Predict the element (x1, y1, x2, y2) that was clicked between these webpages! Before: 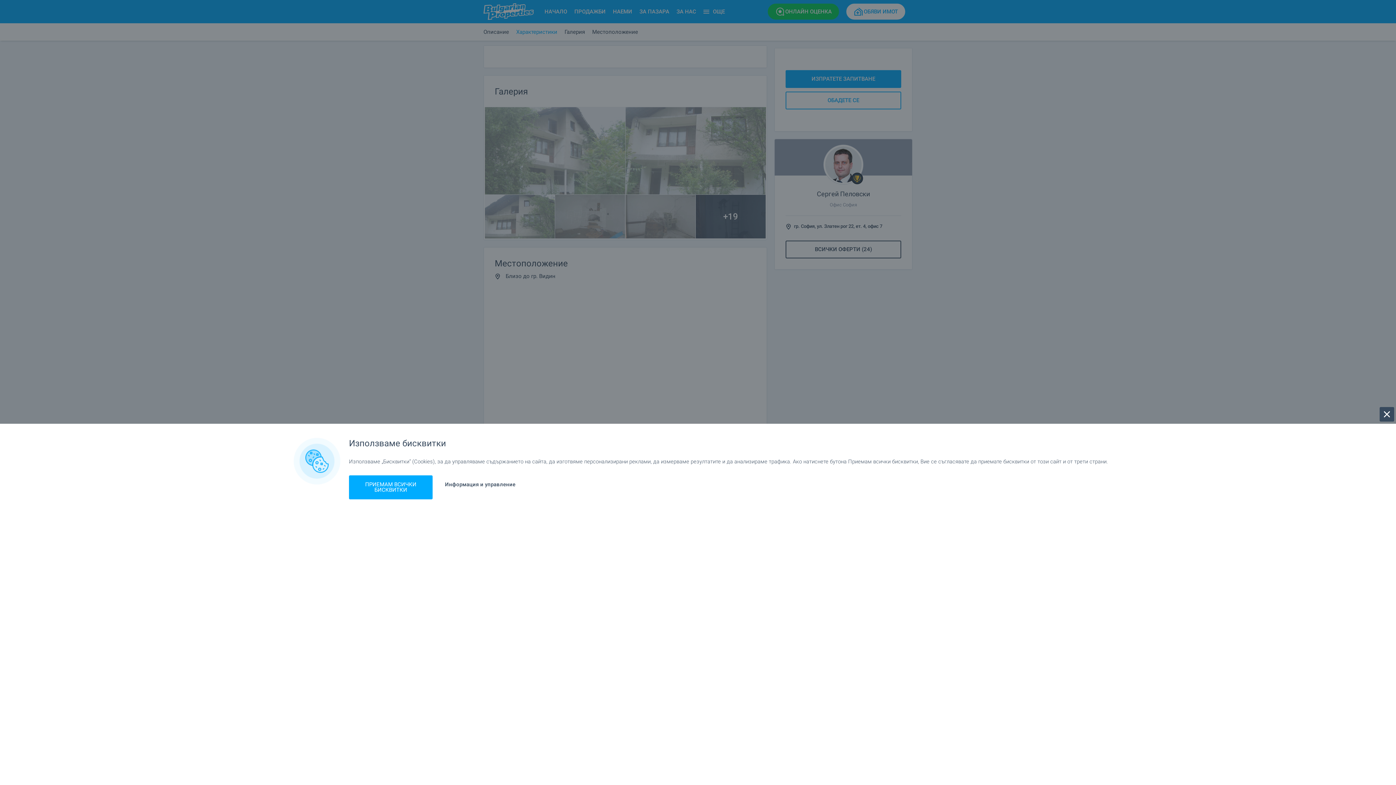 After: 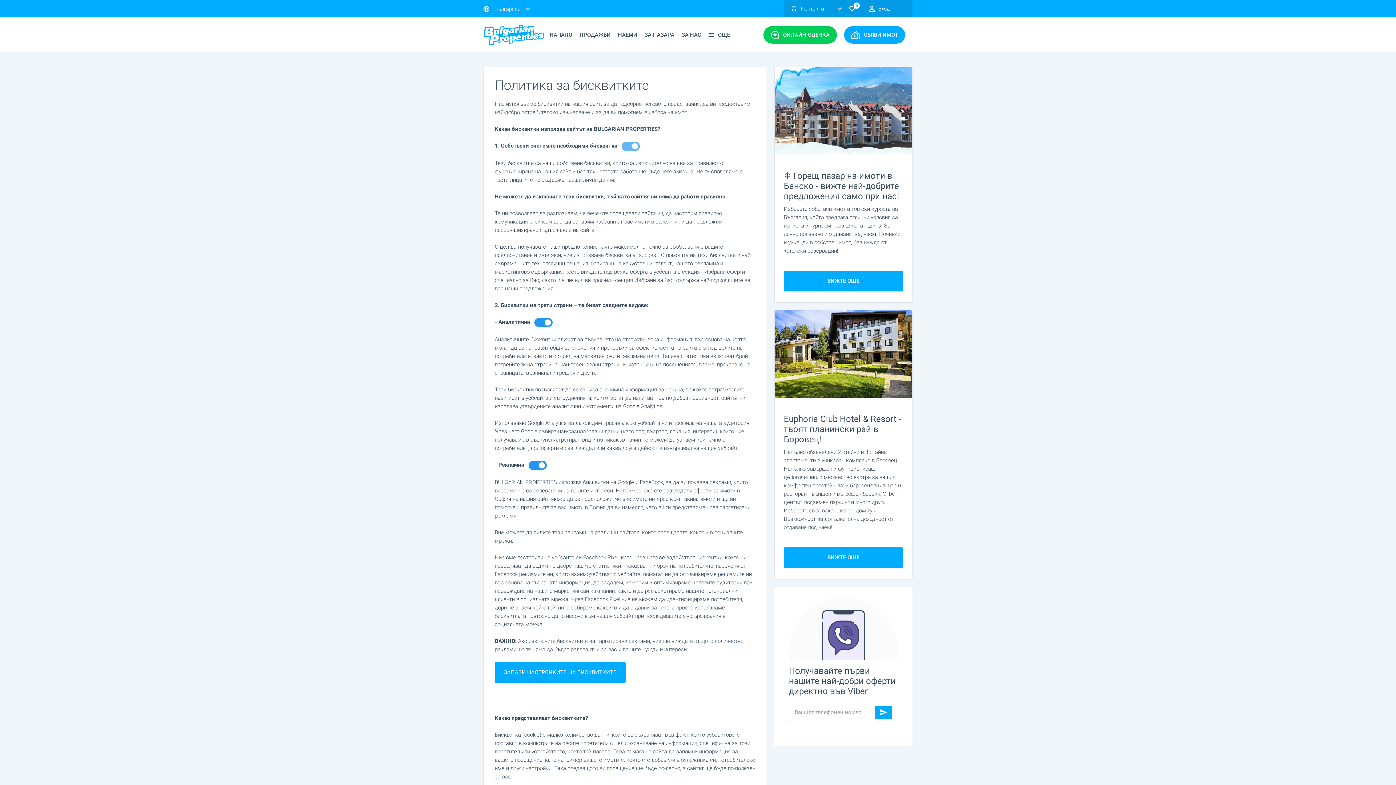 Action: bbox: (445, 481, 515, 488) label: Информация и управление